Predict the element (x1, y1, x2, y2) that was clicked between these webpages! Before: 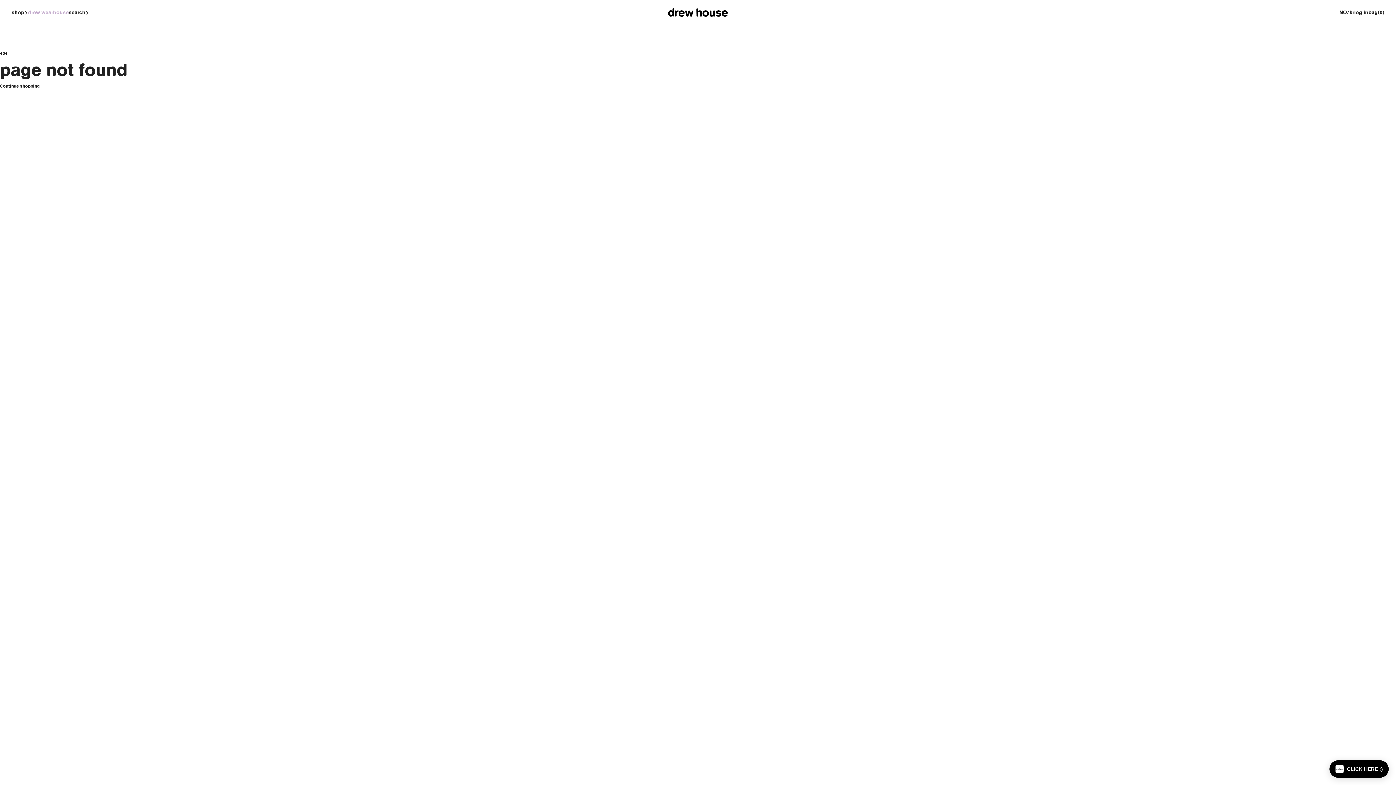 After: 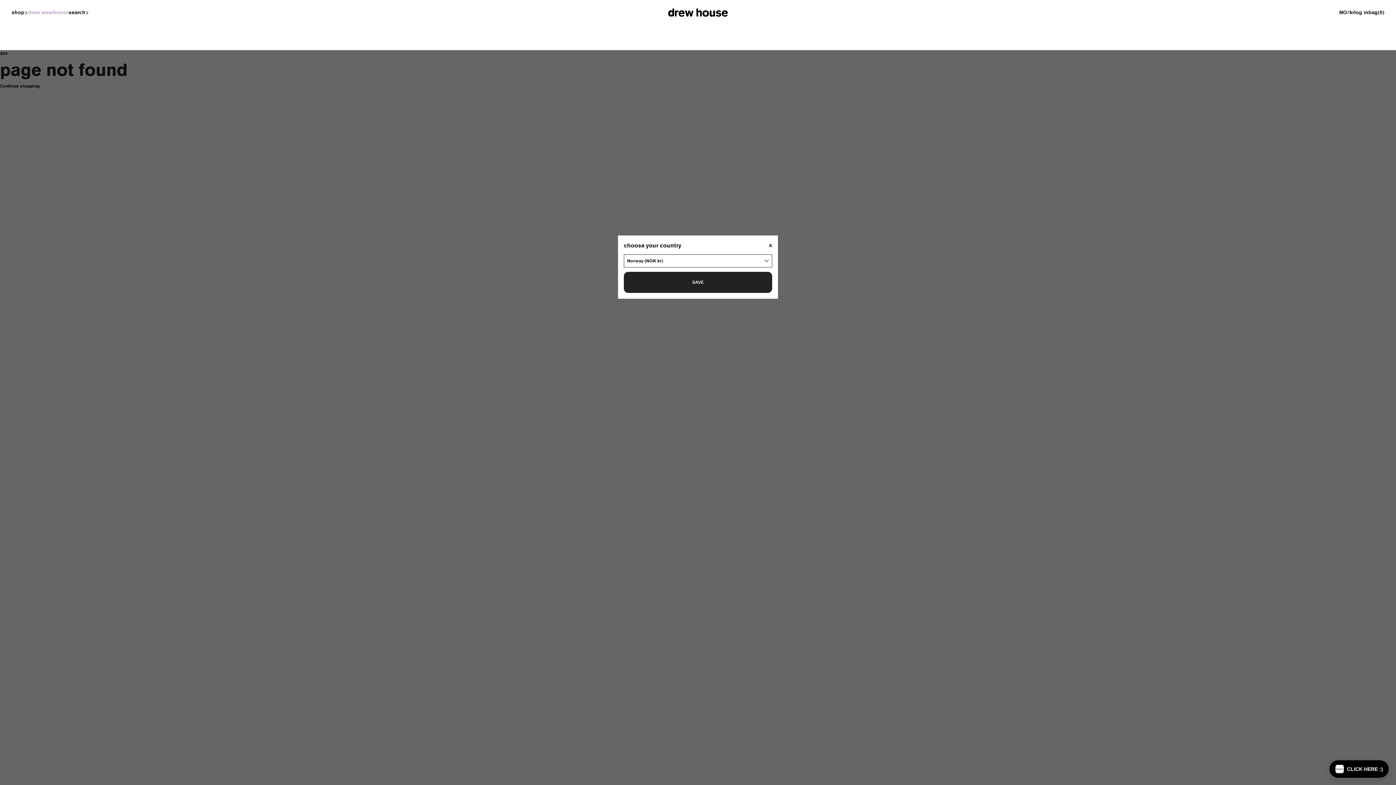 Action: label: NO/kr bbox: (1339, 8, 1354, 16)